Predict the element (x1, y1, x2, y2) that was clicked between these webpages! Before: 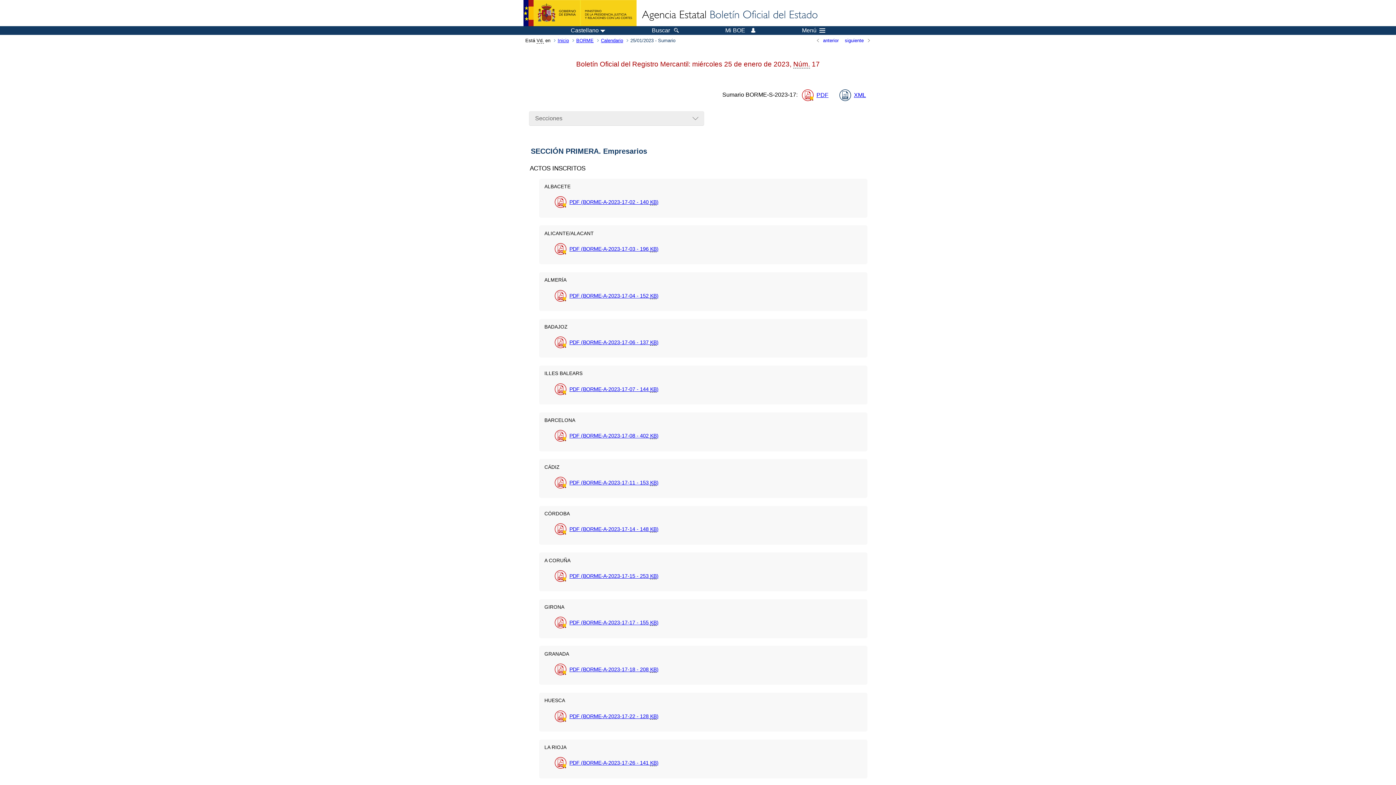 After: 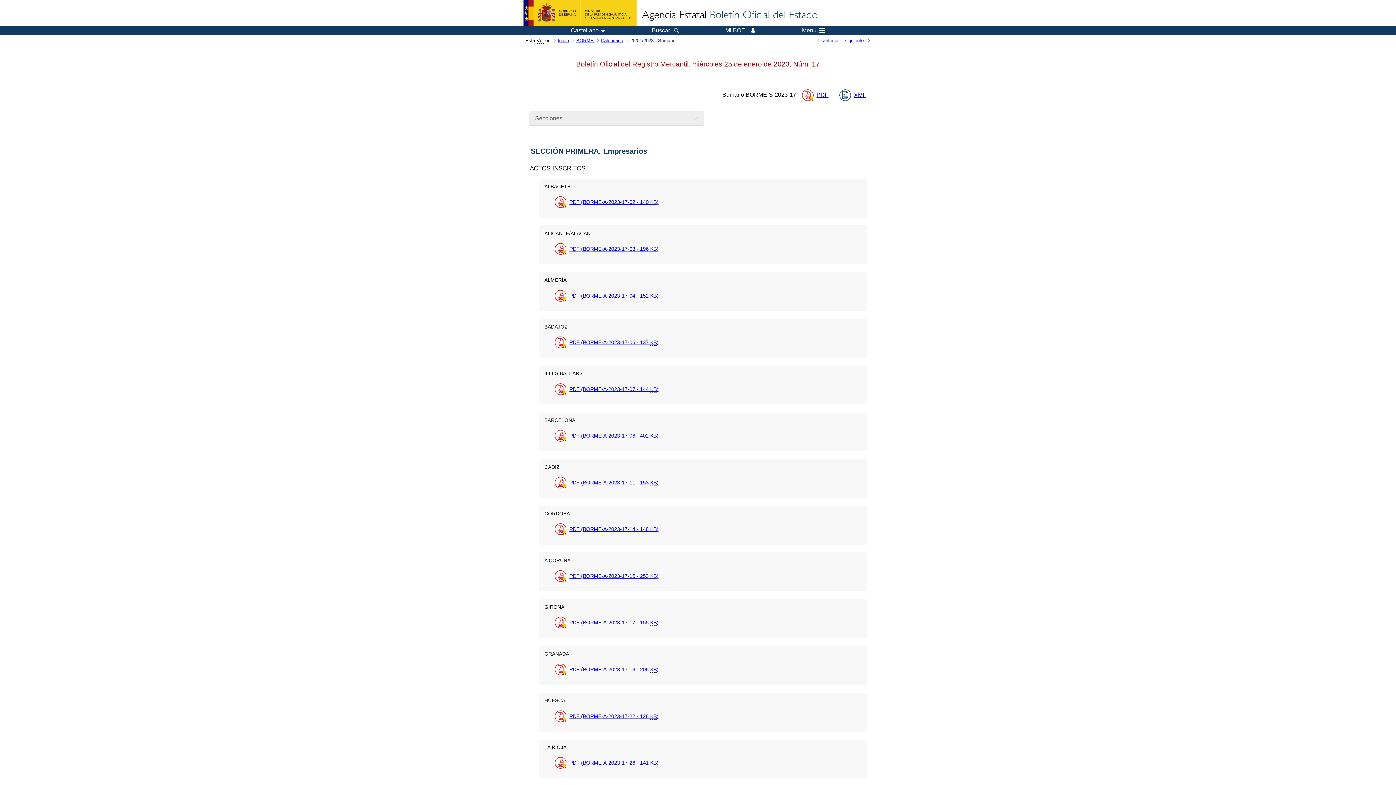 Action: bbox: (802, 84, 832, 105) label: PDF